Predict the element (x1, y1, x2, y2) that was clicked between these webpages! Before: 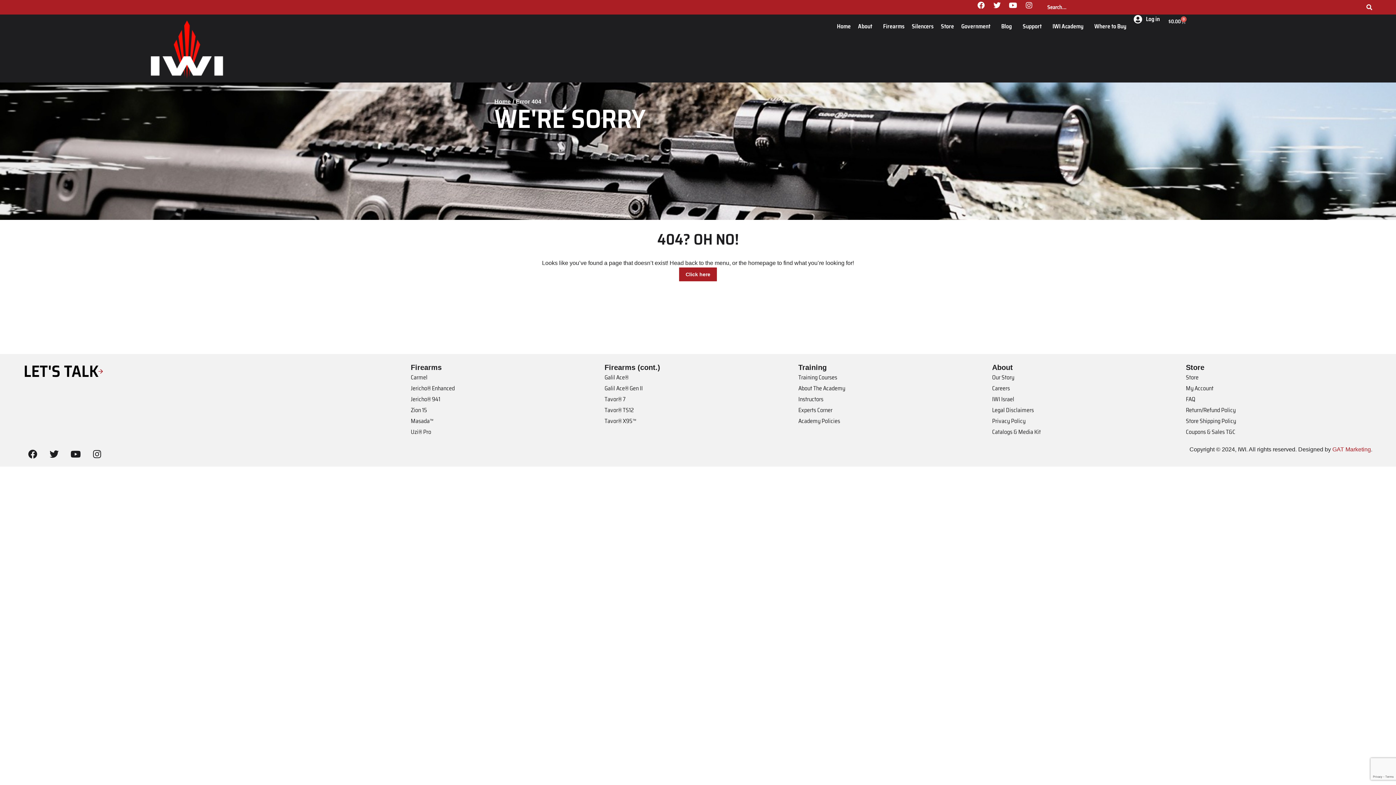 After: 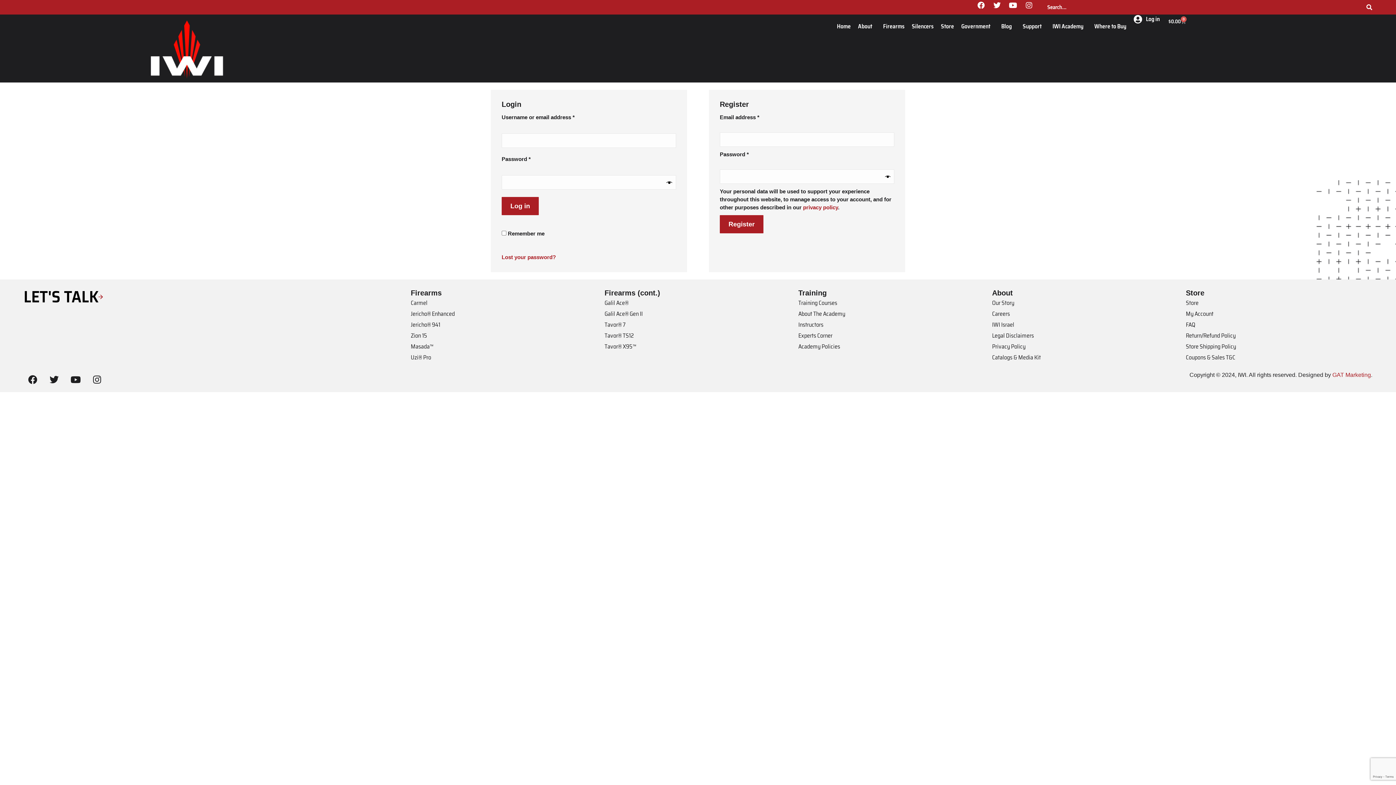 Action: label: My Account bbox: (1186, 383, 1372, 394)